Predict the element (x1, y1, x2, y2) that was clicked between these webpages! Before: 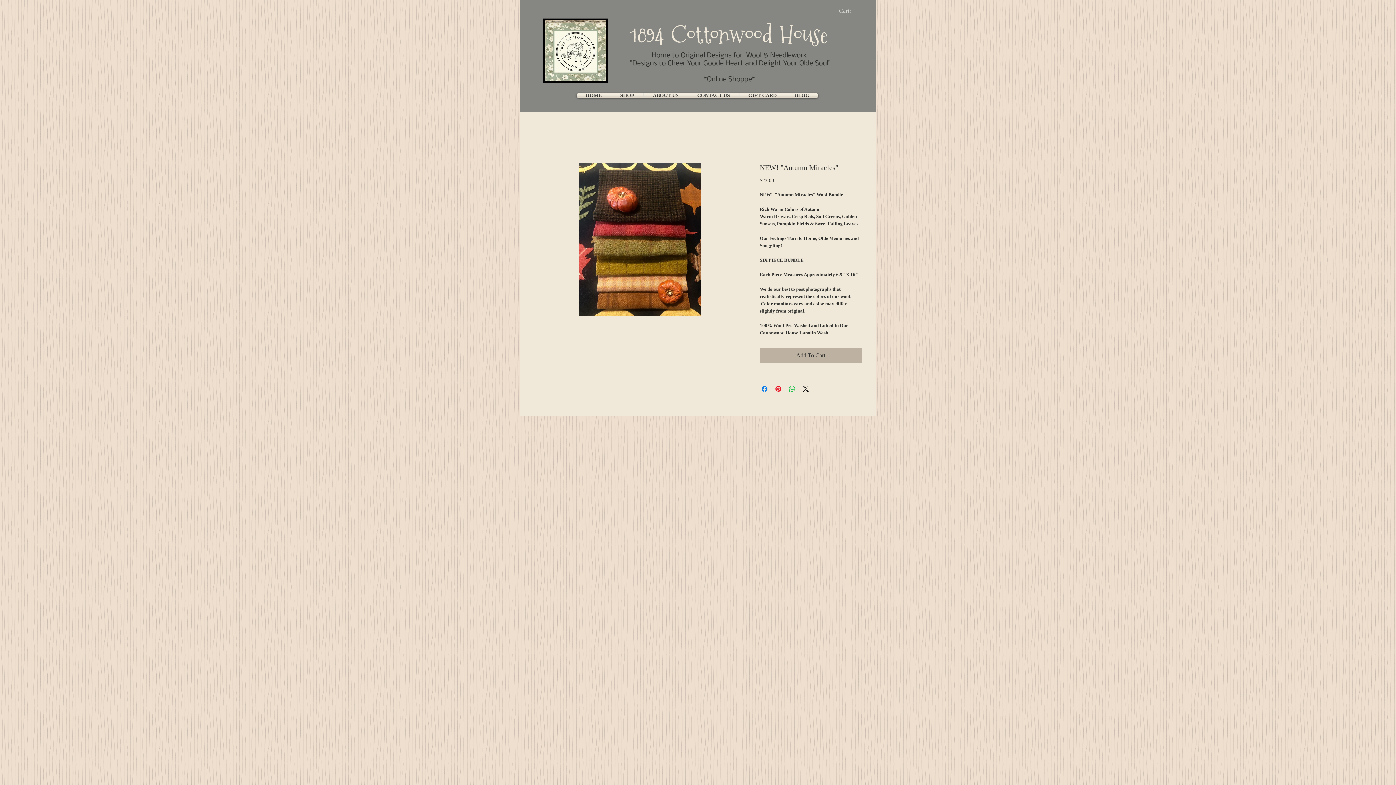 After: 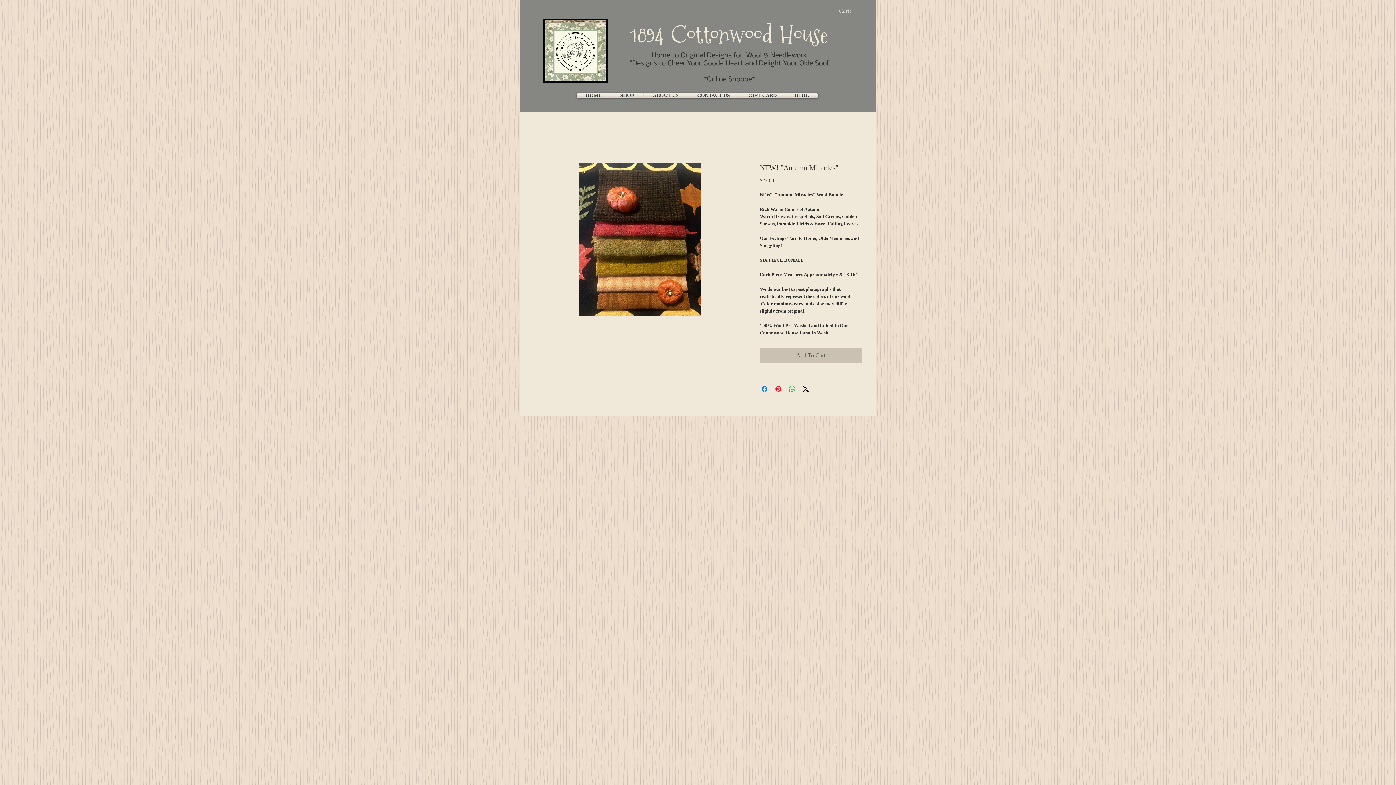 Action: label: Add To Cart bbox: (760, 348, 861, 362)